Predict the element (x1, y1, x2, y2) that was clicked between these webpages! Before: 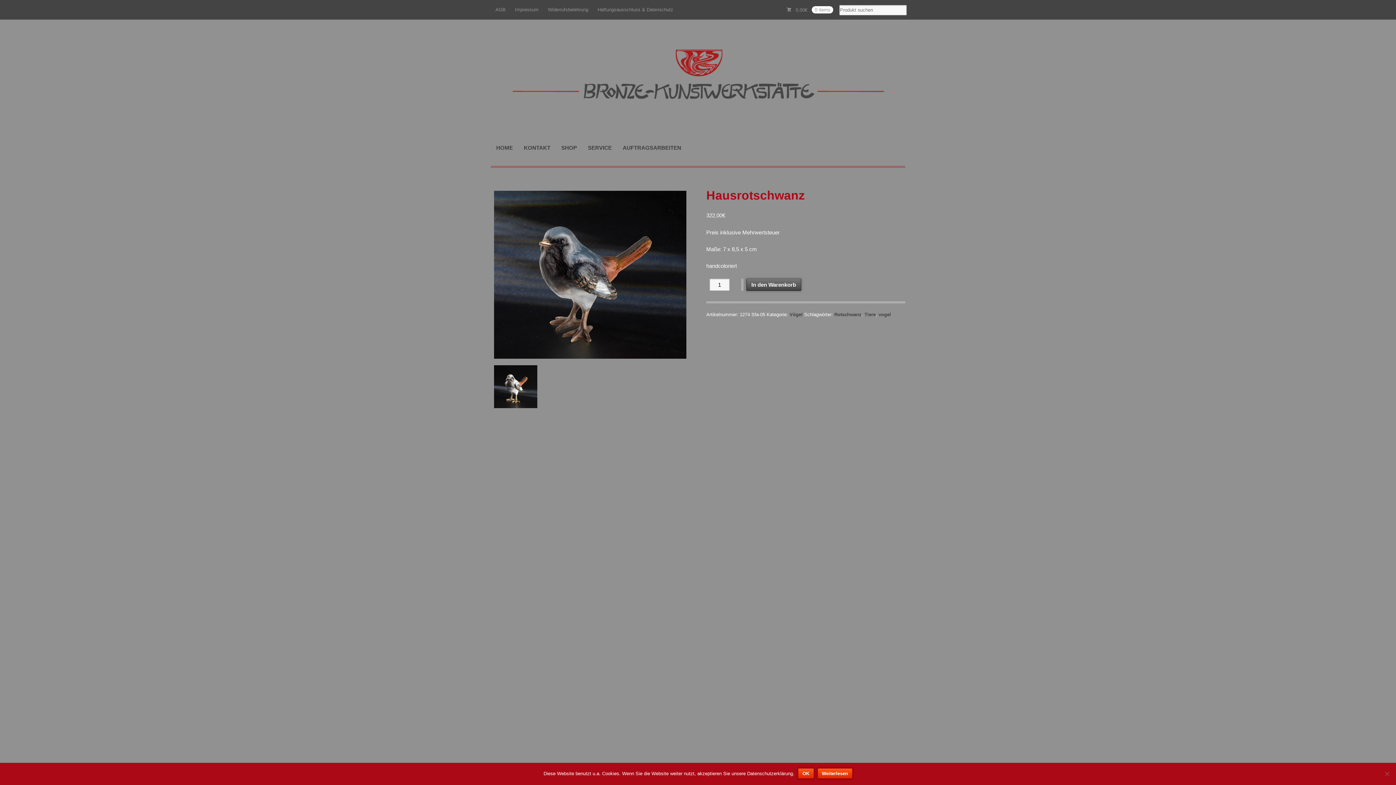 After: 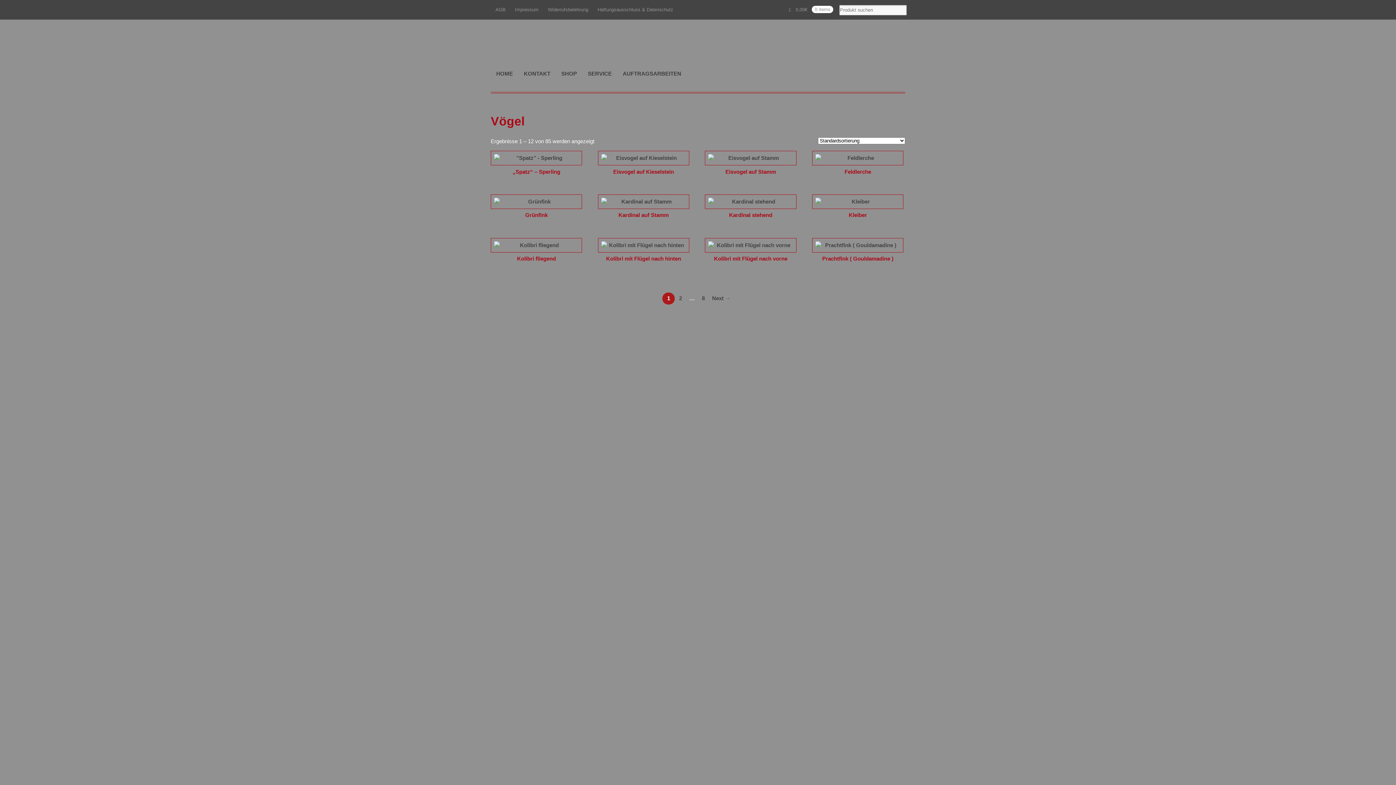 Action: label: Vögel bbox: (789, 312, 802, 317)